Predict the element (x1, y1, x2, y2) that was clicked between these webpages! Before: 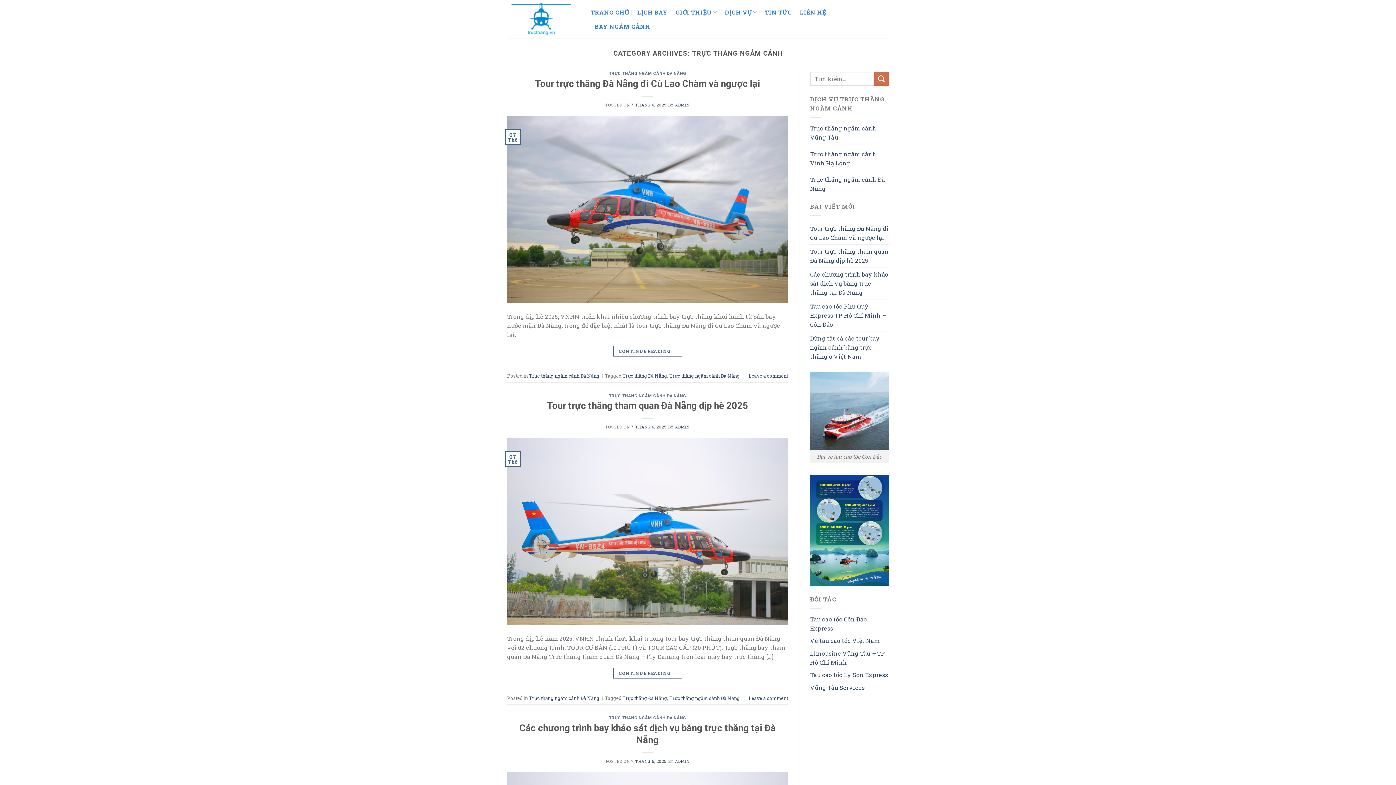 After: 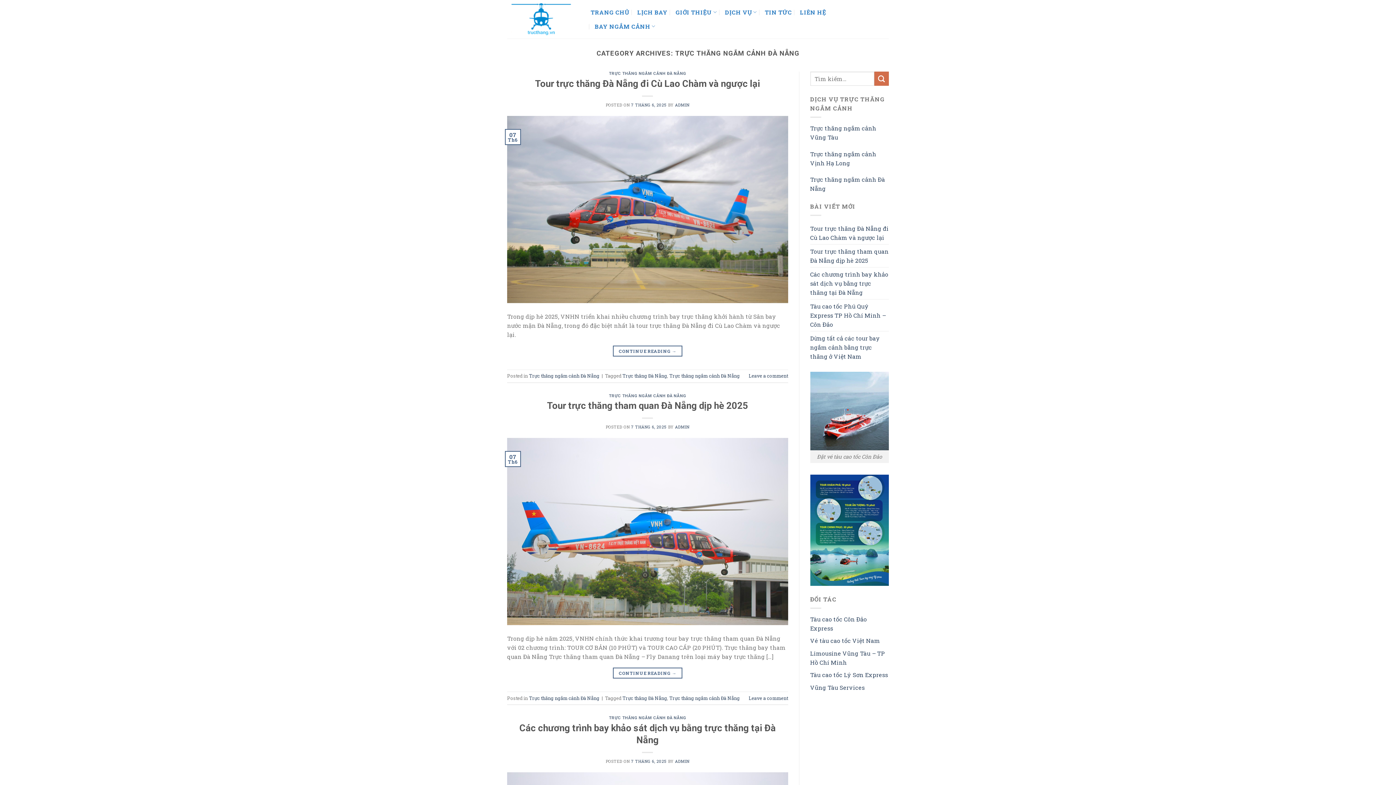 Action: label: Trực thăng ngắm cảnh Đà Nẵng bbox: (529, 373, 599, 378)